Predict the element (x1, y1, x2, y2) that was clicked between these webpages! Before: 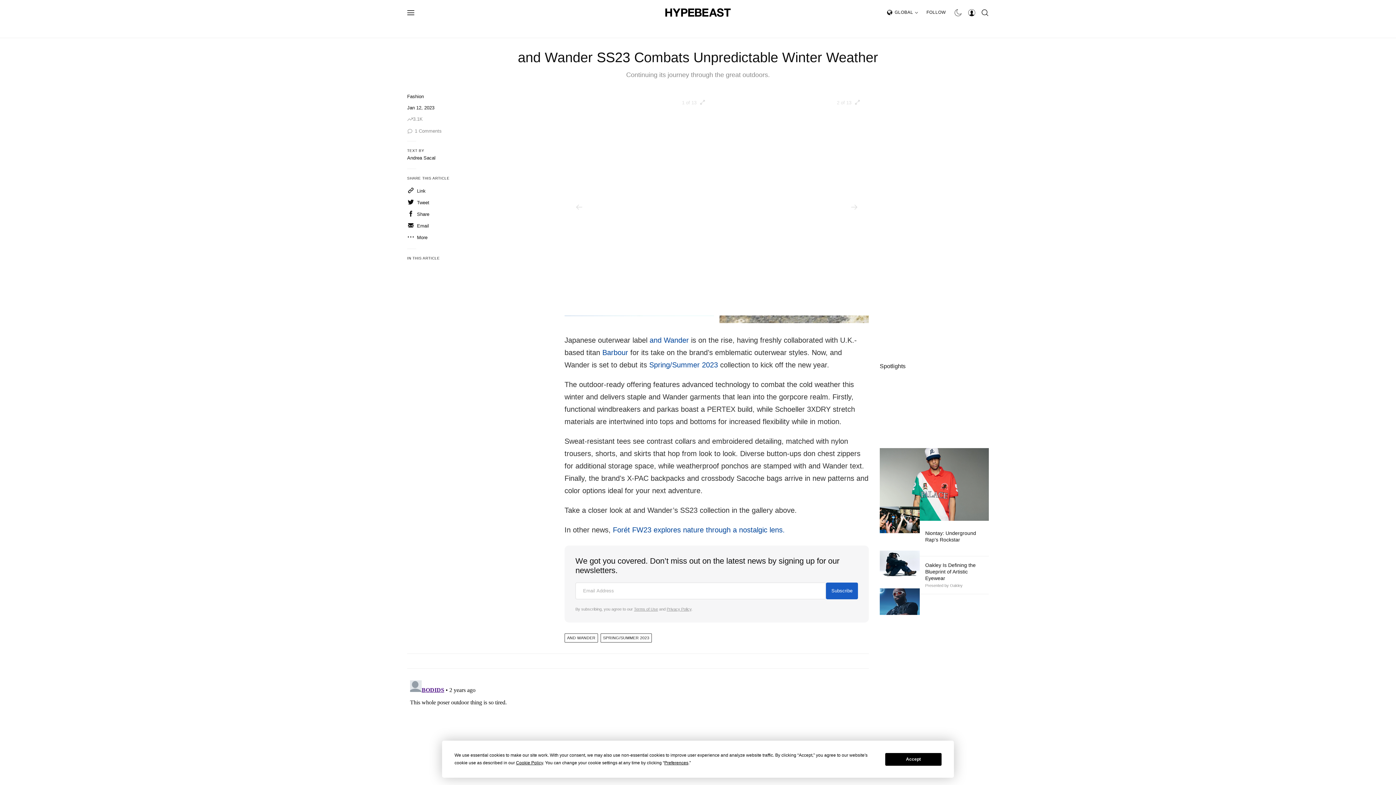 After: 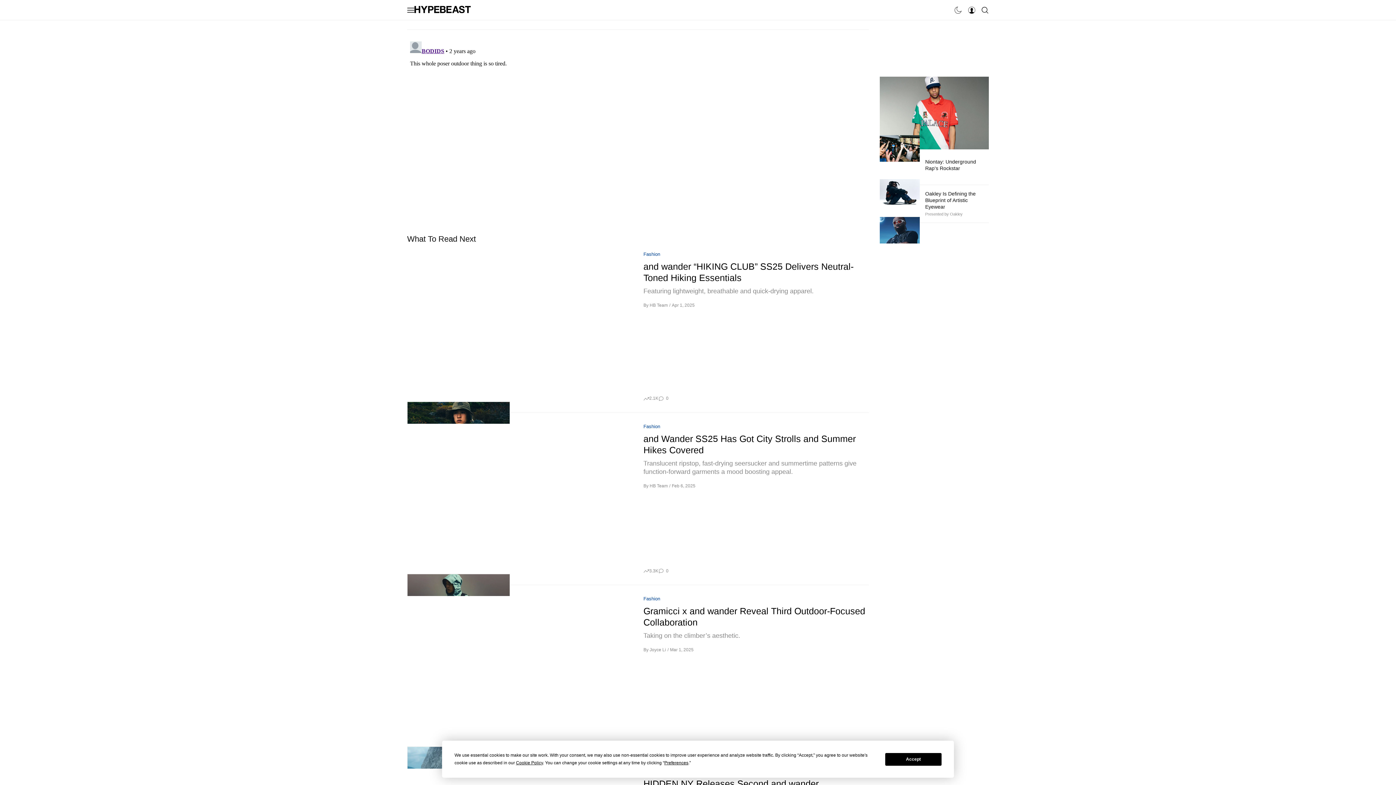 Action: bbox: (407, 128, 441, 134) label: 1
 
Comments